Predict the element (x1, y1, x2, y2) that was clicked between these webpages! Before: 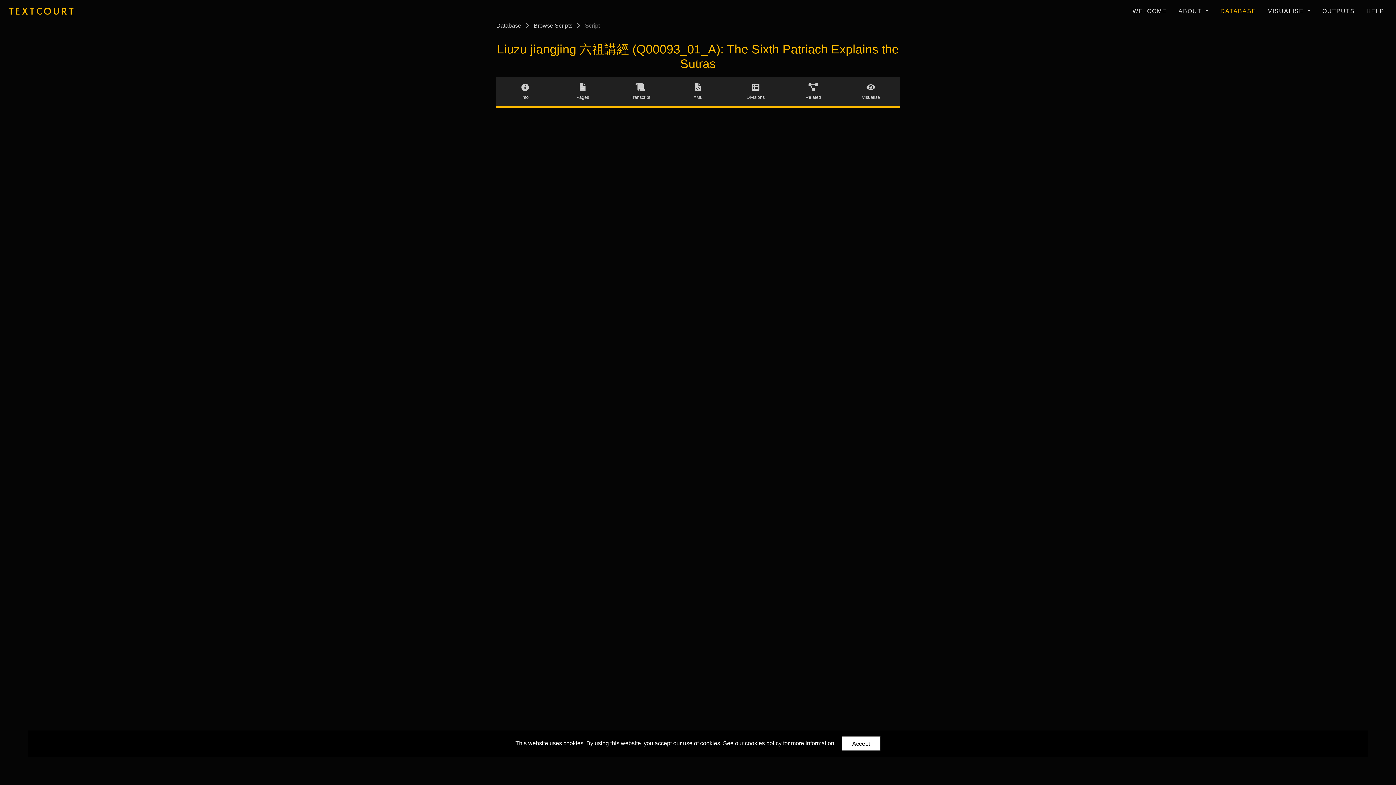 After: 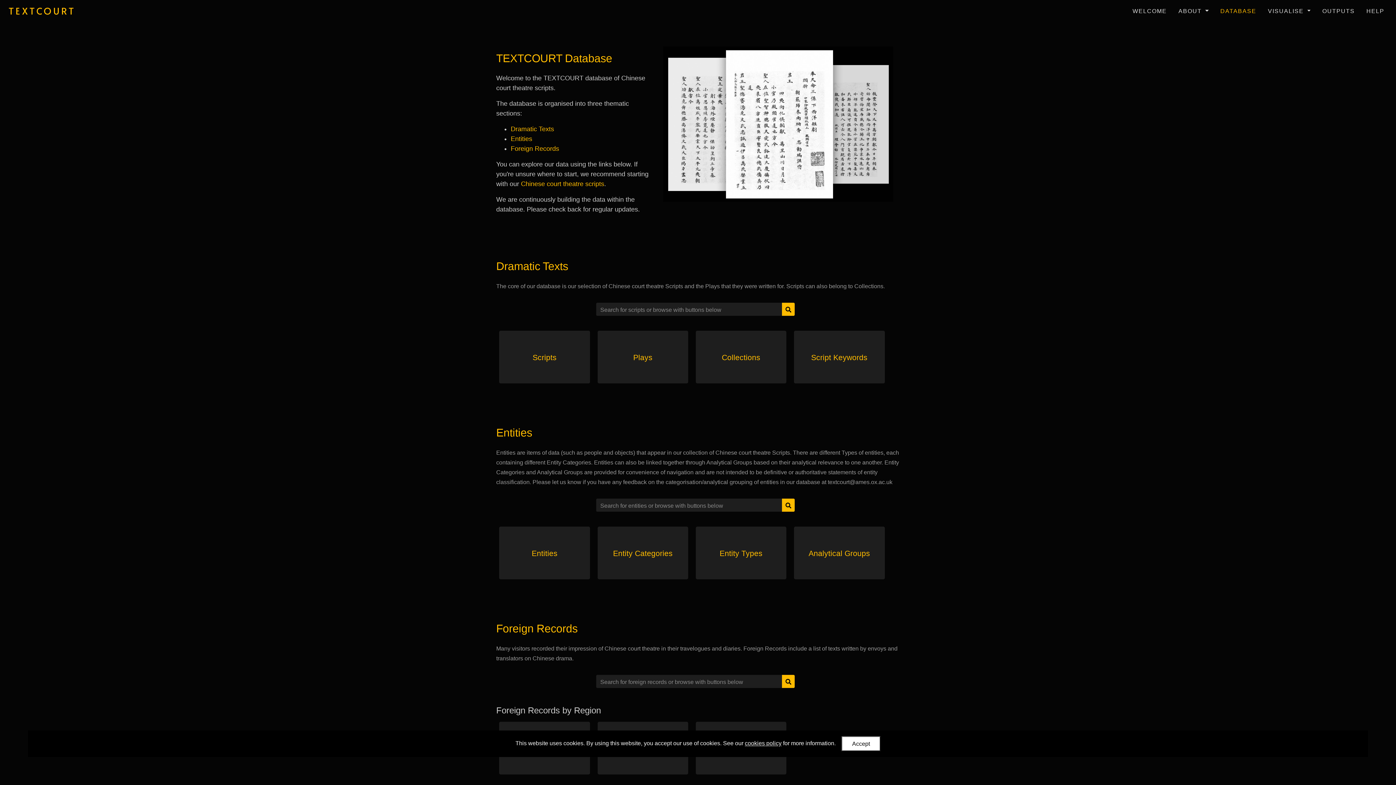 Action: label: DATABASE bbox: (1217, 4, 1259, 18)